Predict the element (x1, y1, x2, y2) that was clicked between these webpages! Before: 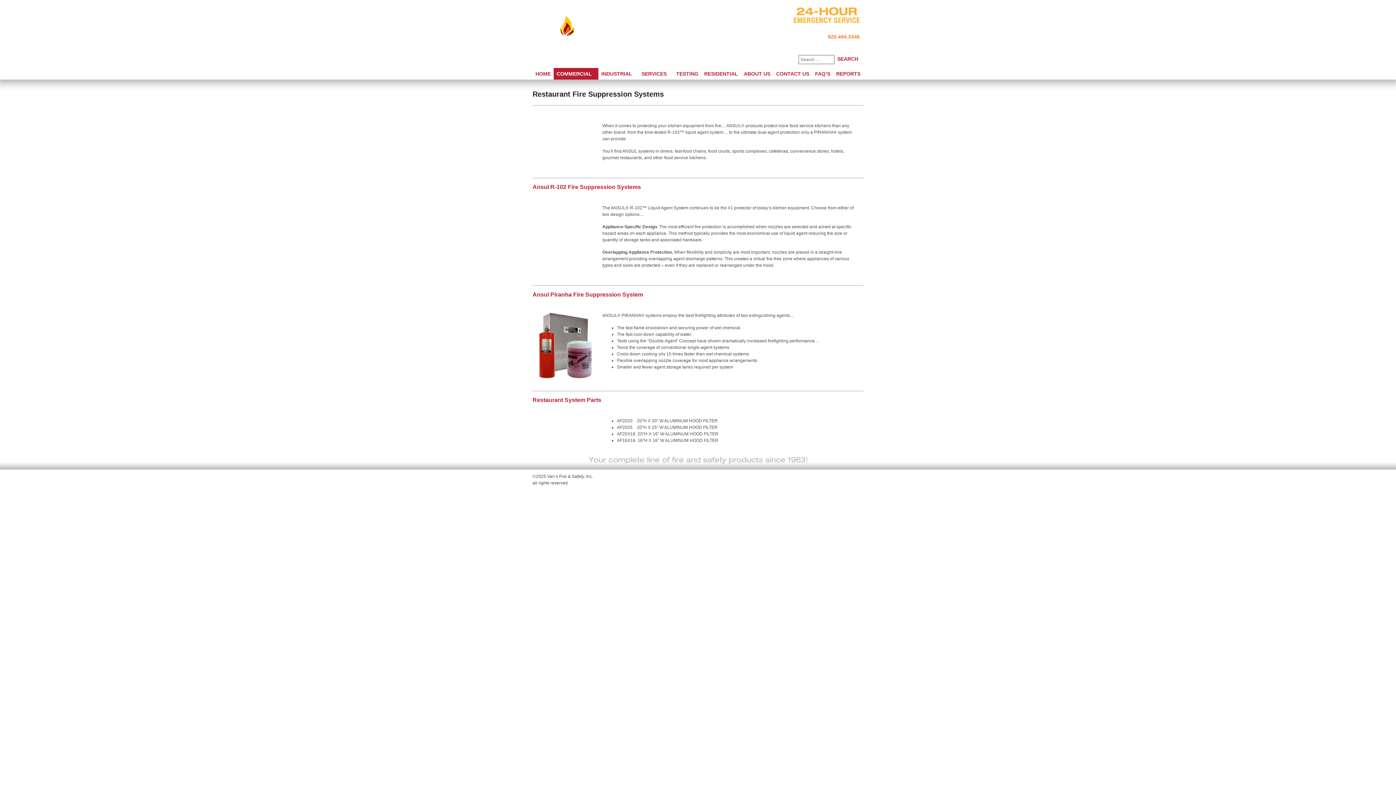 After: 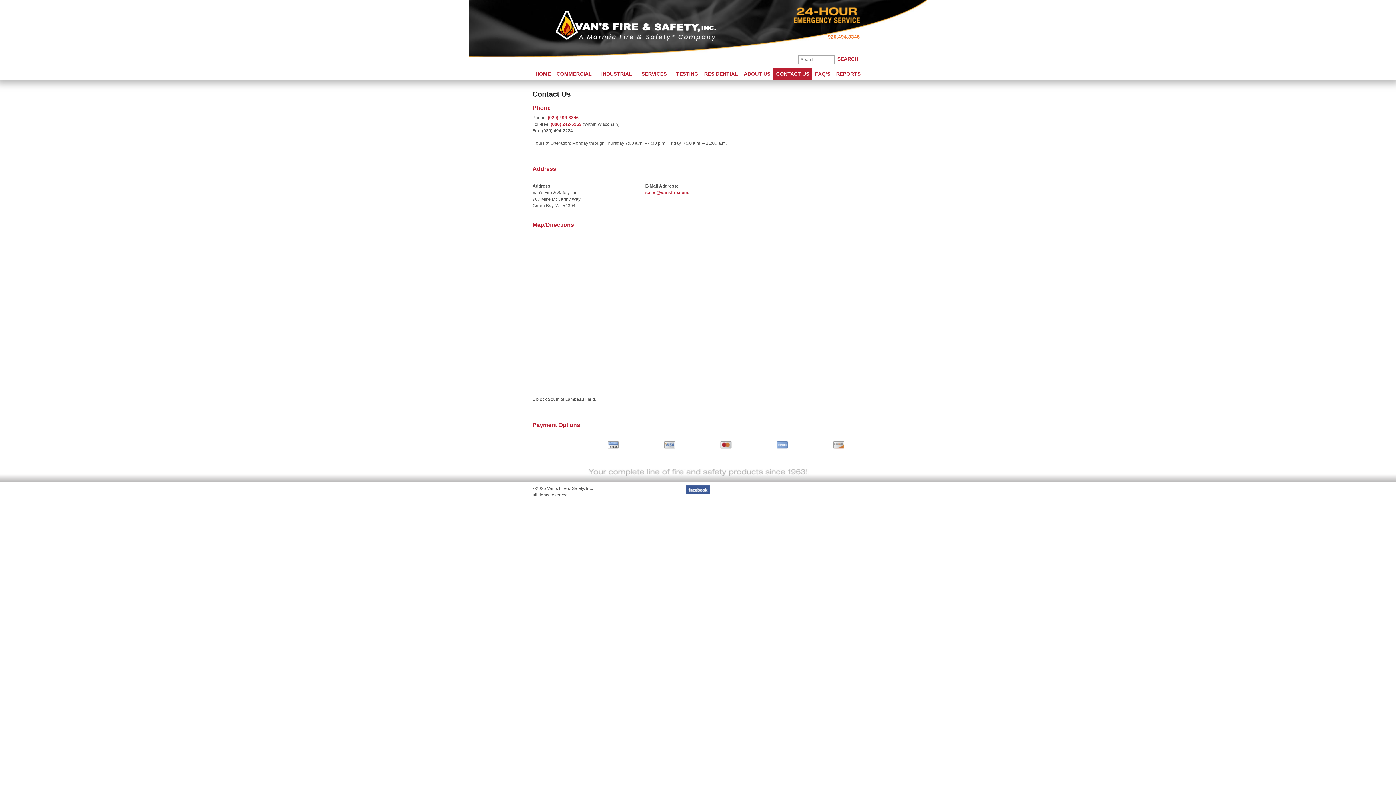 Action: bbox: (773, 67, 812, 79) label: CONTACT US